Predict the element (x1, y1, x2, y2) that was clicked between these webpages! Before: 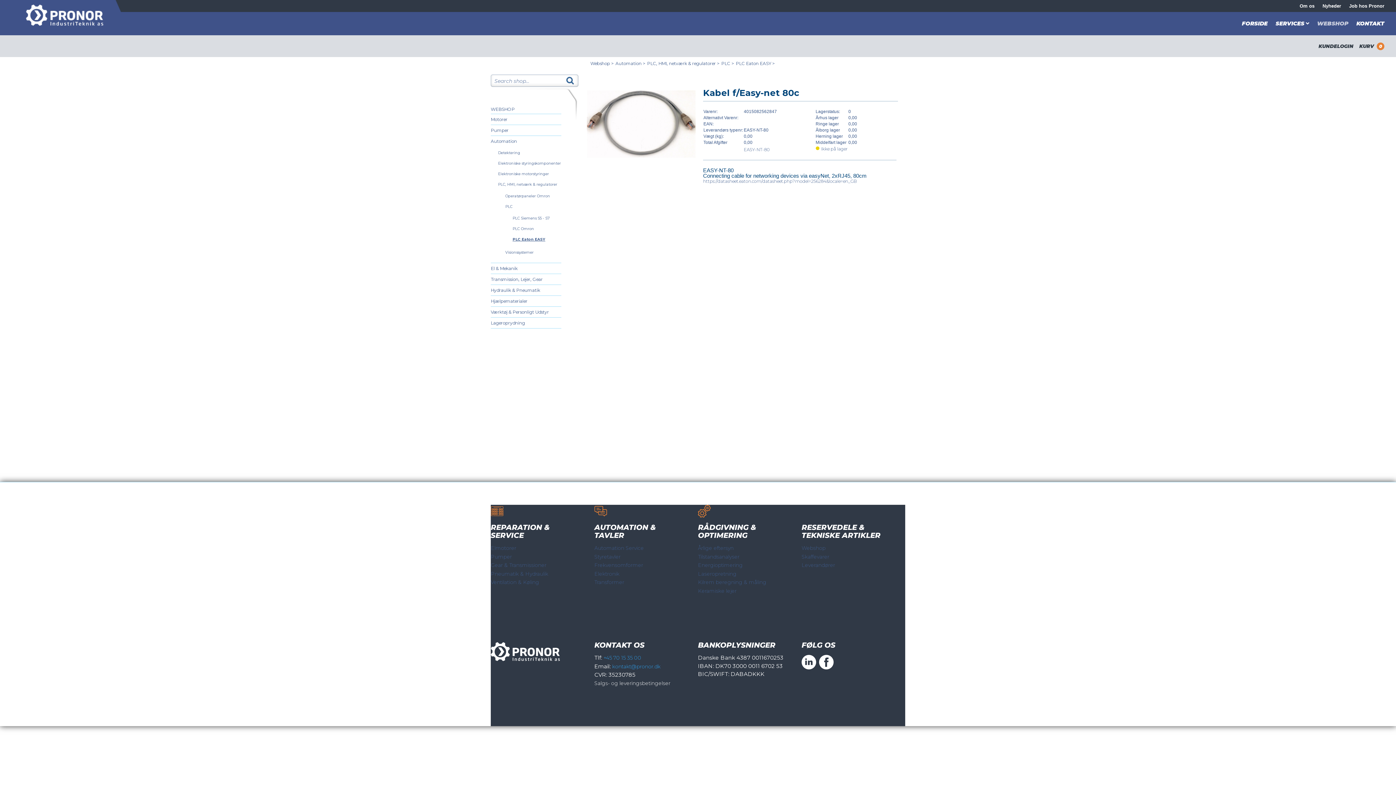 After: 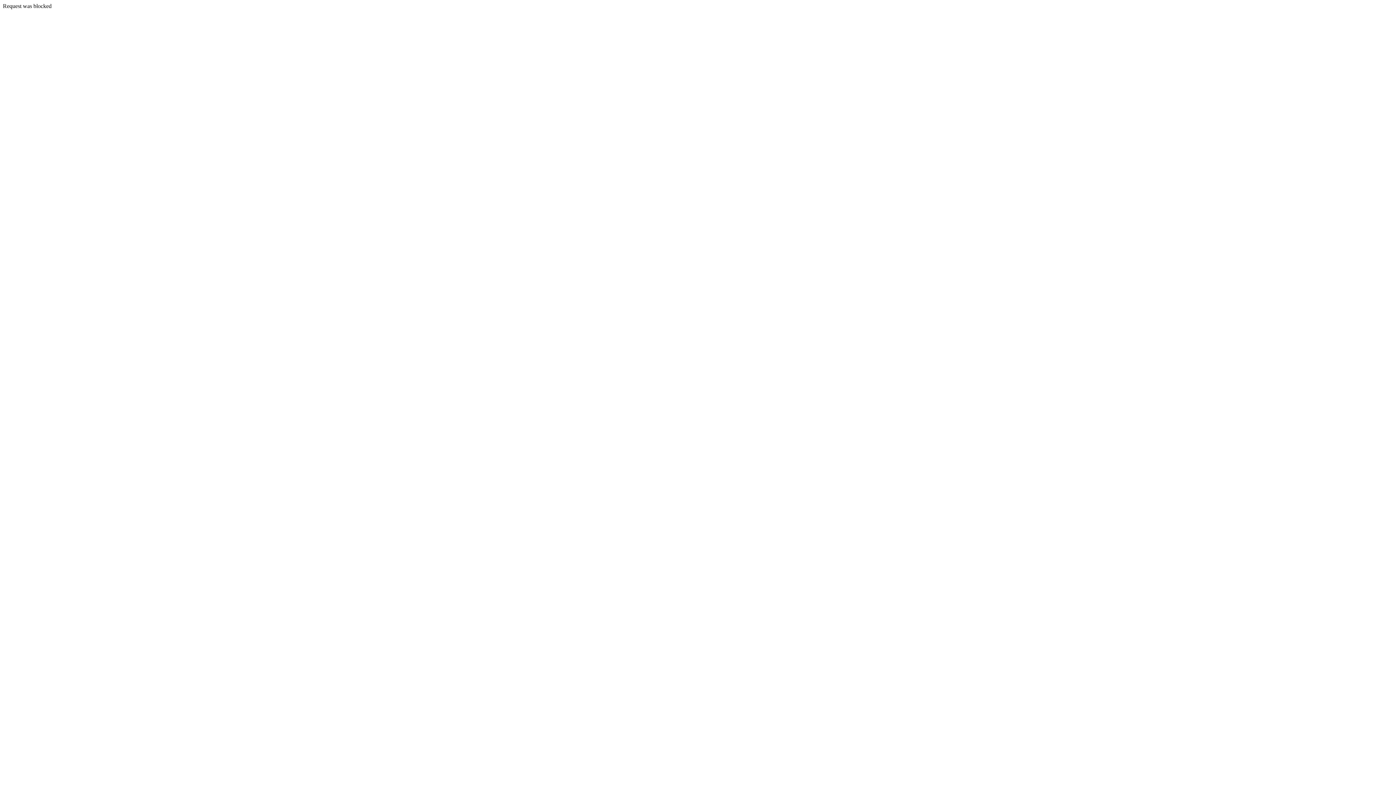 Action: label: Job hos Pronor bbox: (1349, 3, 1384, 8)